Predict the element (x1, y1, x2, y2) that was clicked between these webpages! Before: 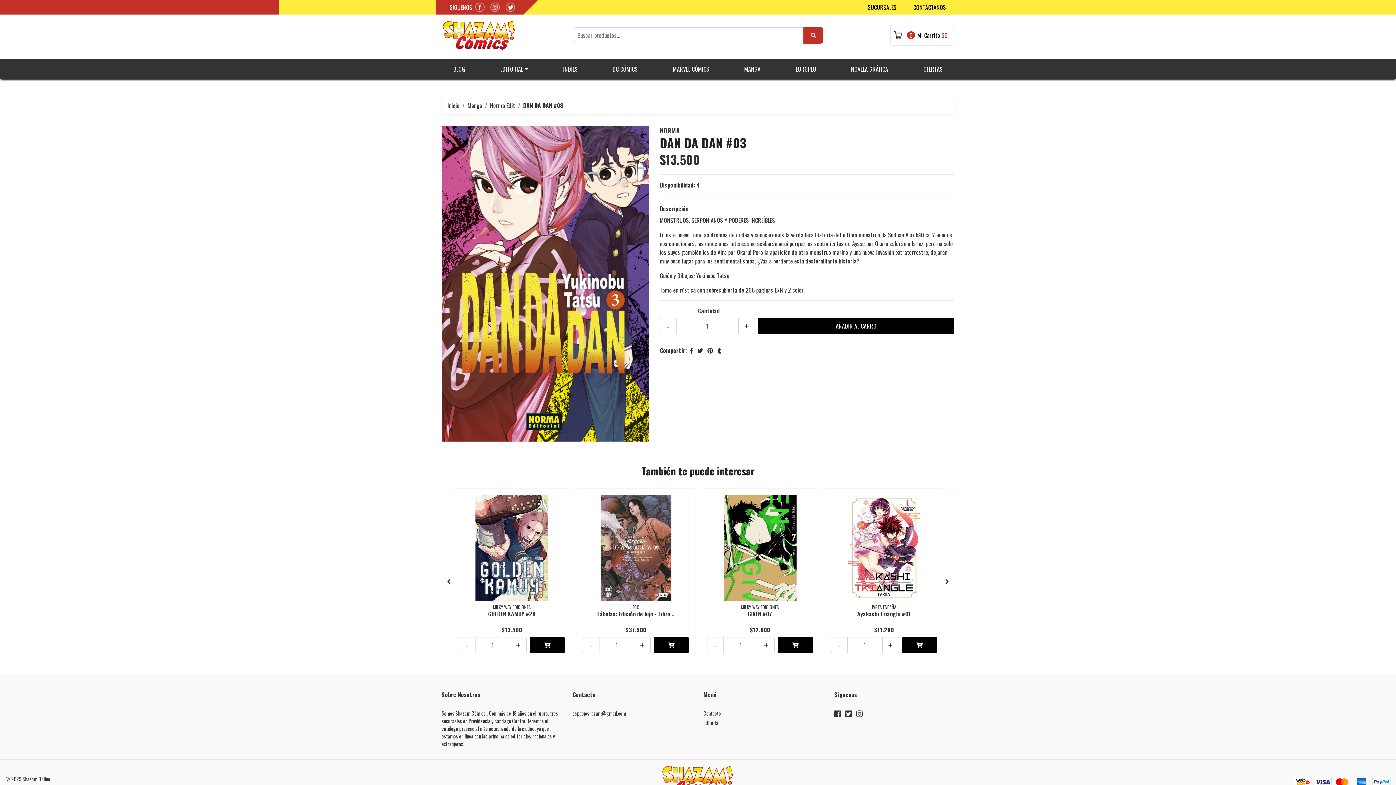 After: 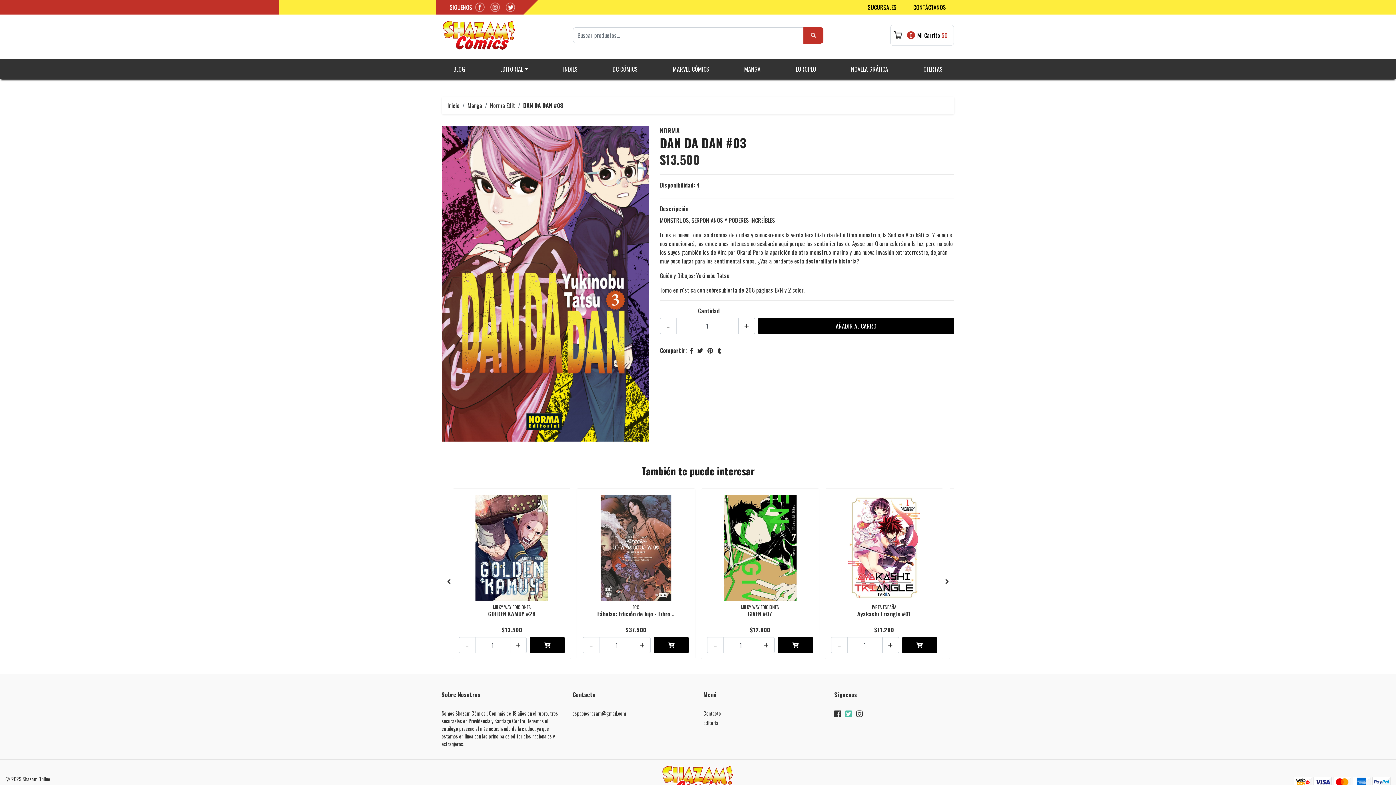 Action: bbox: (845, 710, 852, 720)